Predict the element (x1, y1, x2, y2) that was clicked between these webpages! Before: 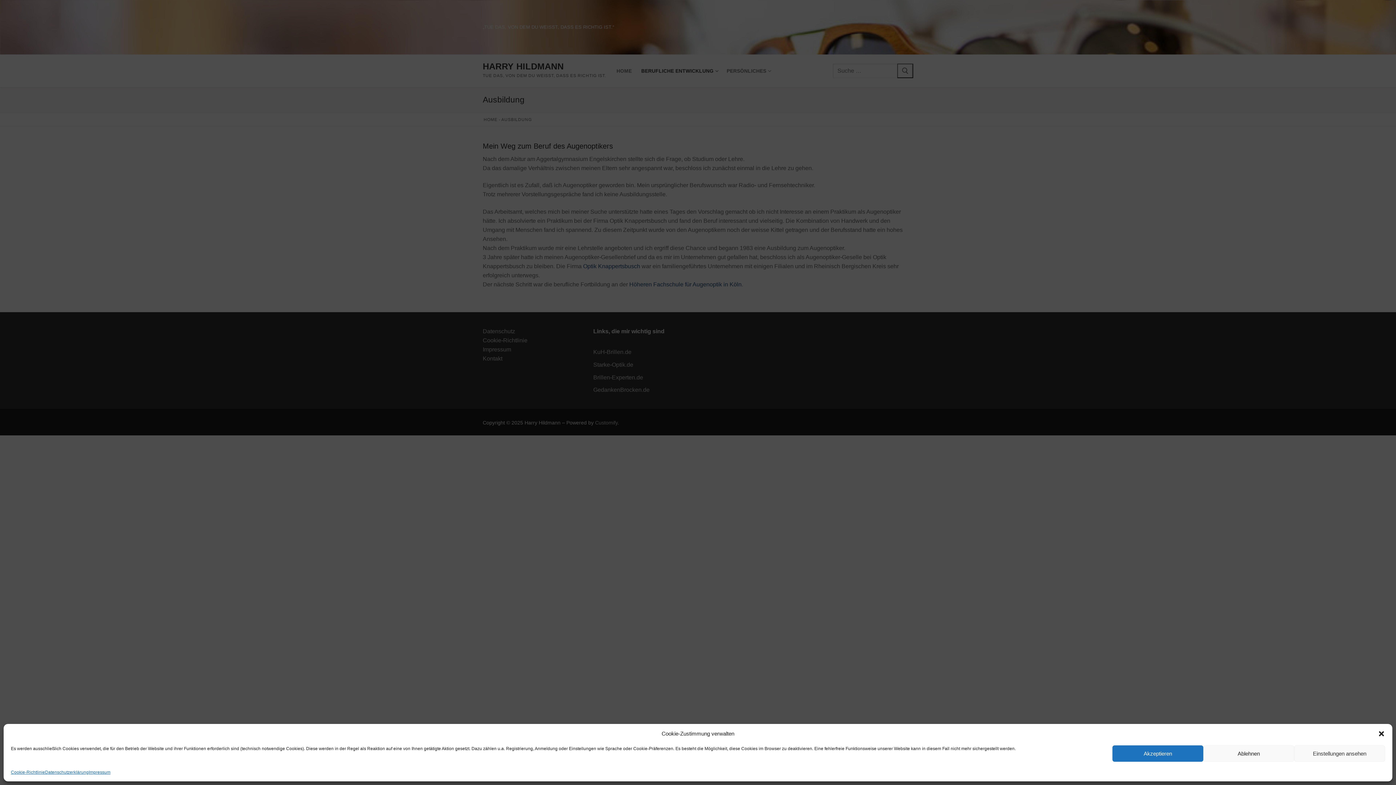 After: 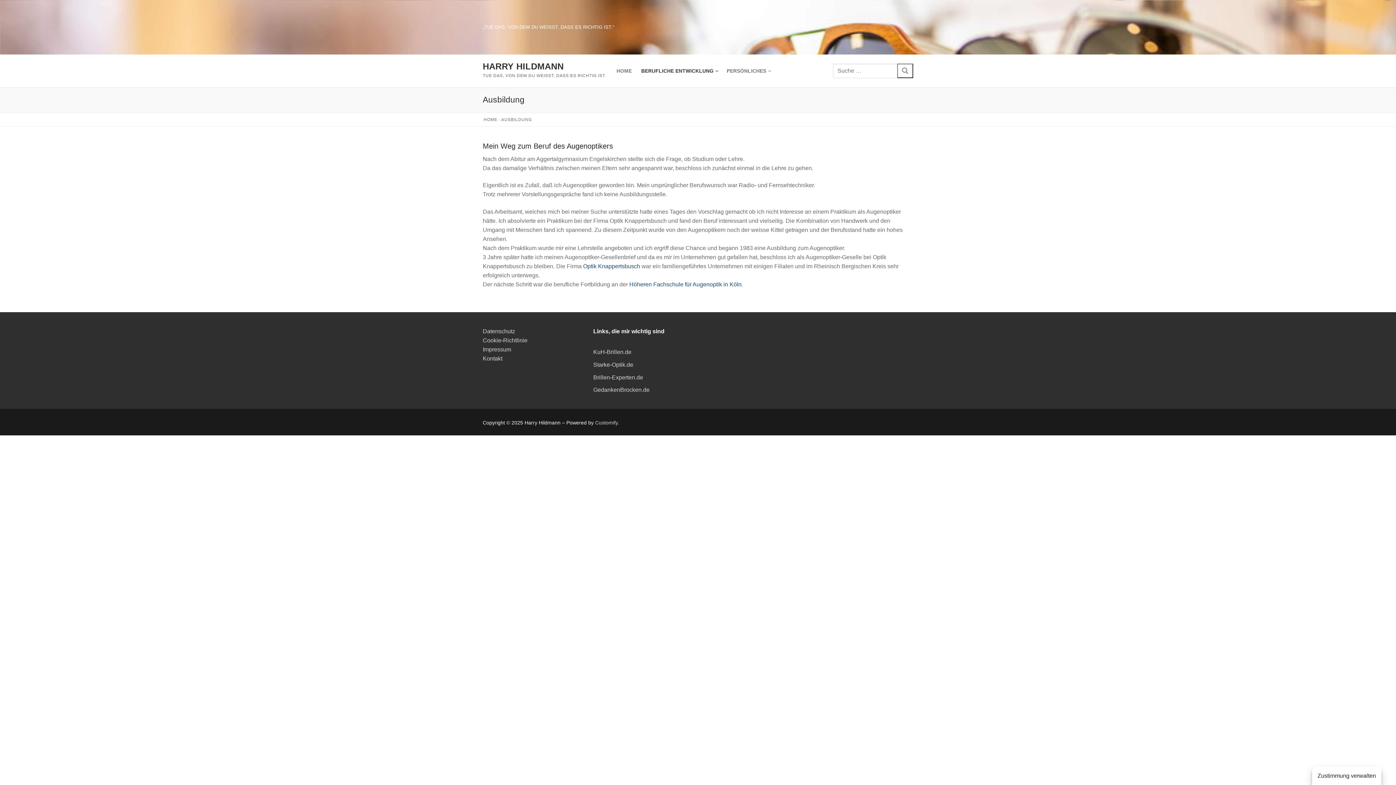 Action: label: Ablehnen bbox: (1203, 745, 1294, 762)